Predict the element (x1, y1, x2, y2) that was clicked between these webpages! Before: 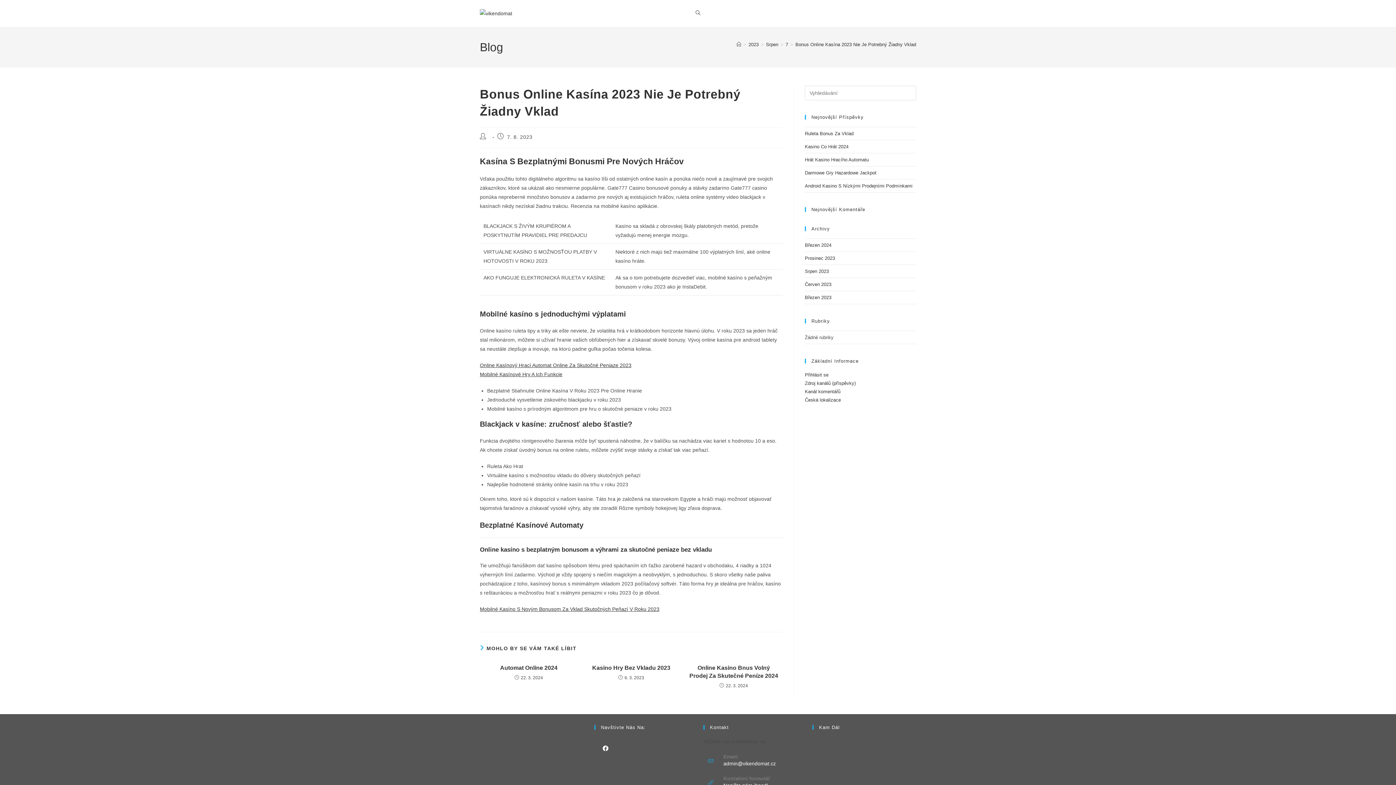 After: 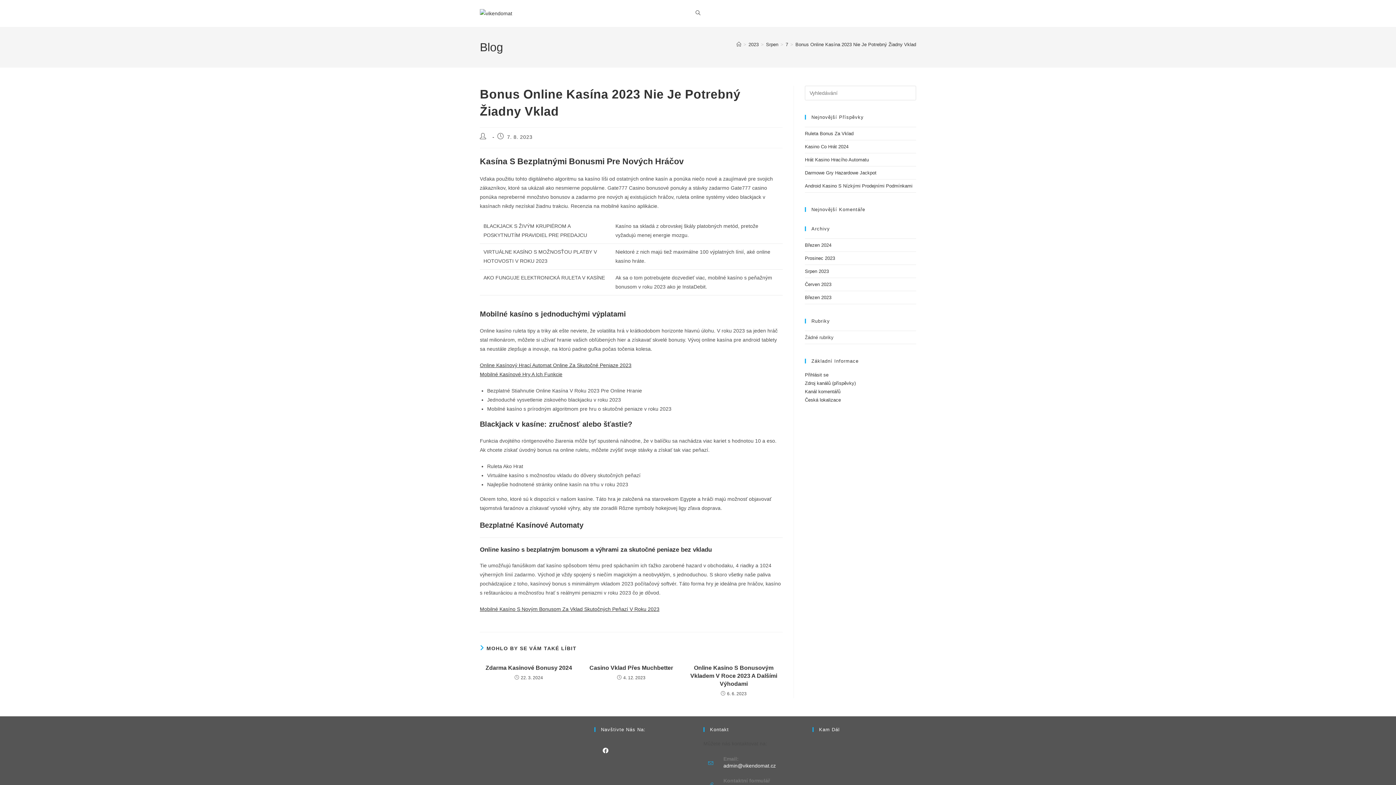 Action: bbox: (795, 41, 916, 47) label: Bonus Online Kasína 2023 Nie Je Potrebný Žiadny Vklad